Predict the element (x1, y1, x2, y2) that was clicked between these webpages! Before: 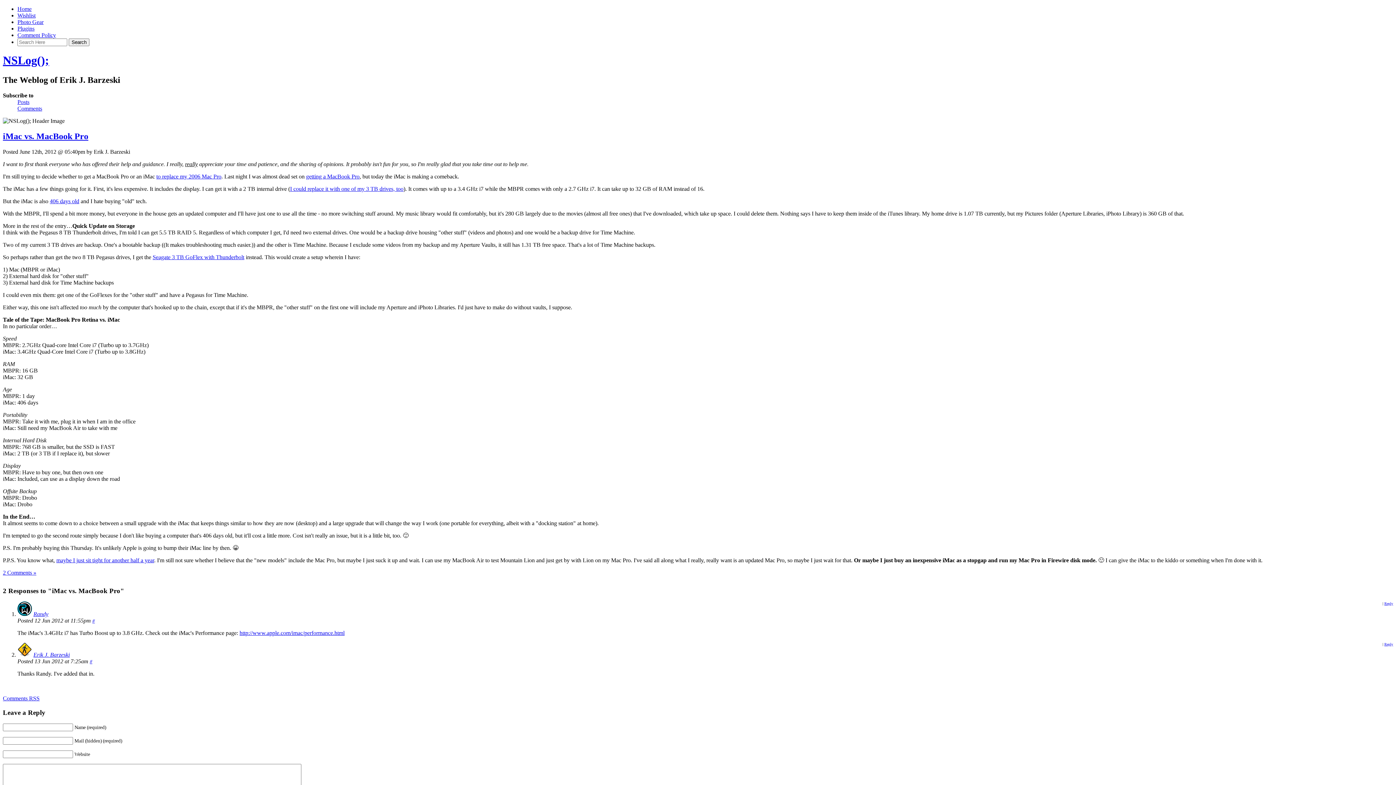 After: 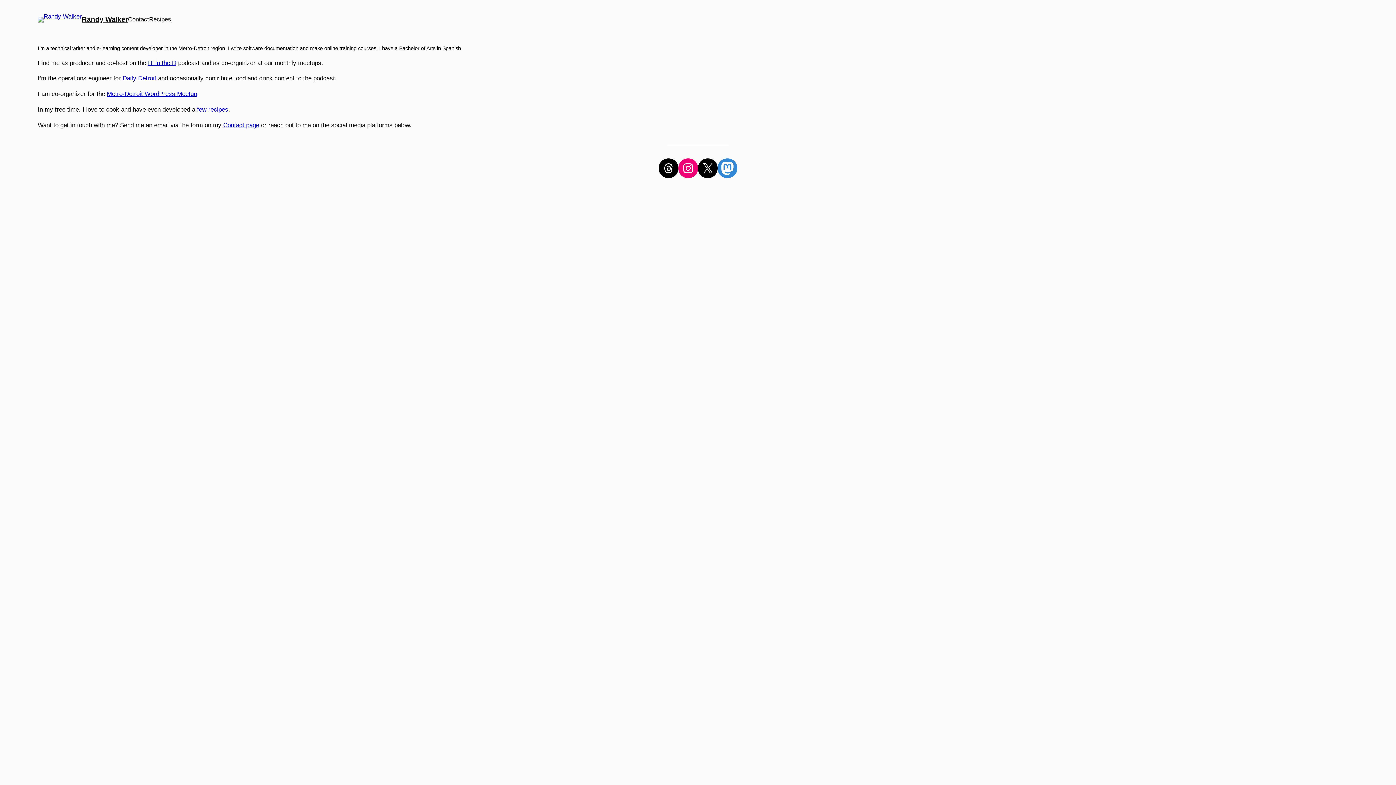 Action: bbox: (33, 611, 48, 617) label: Randy